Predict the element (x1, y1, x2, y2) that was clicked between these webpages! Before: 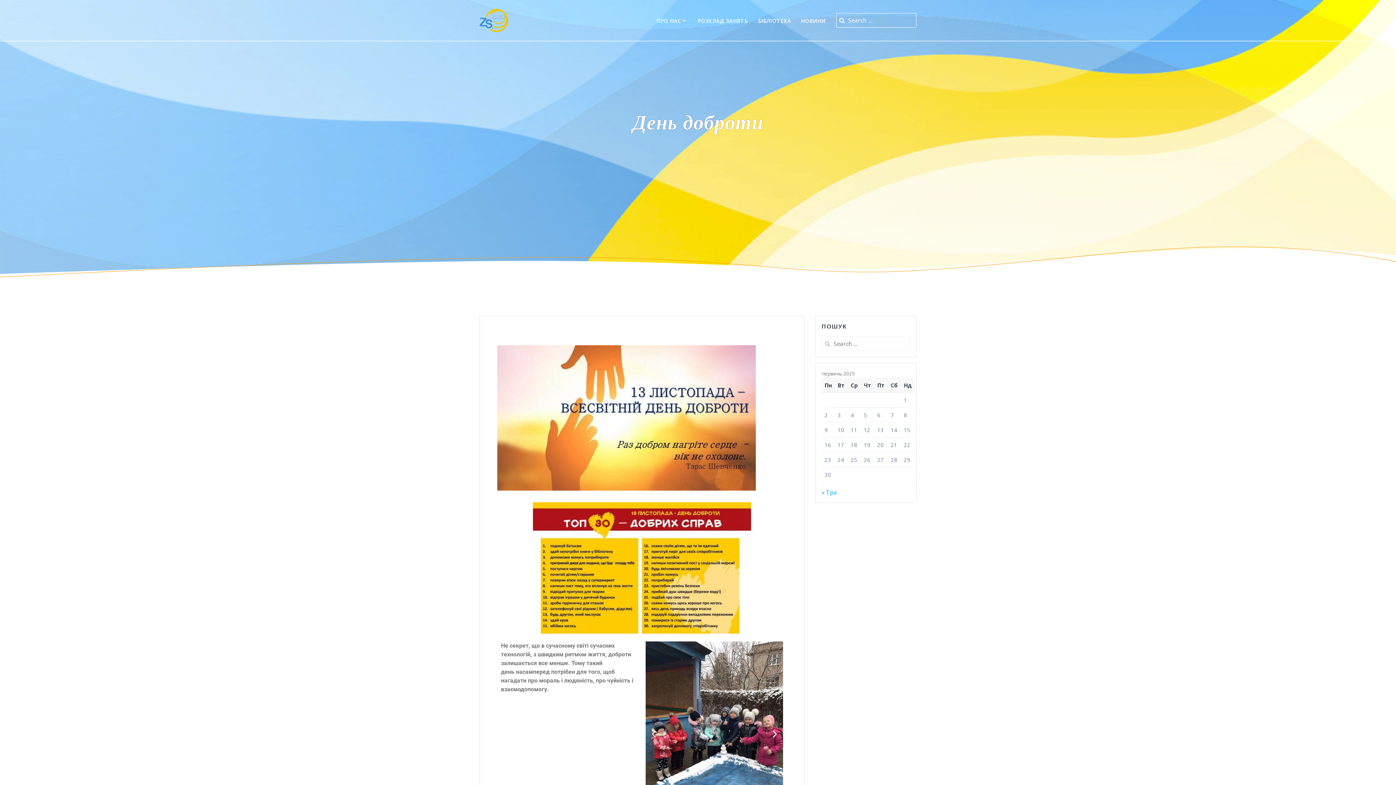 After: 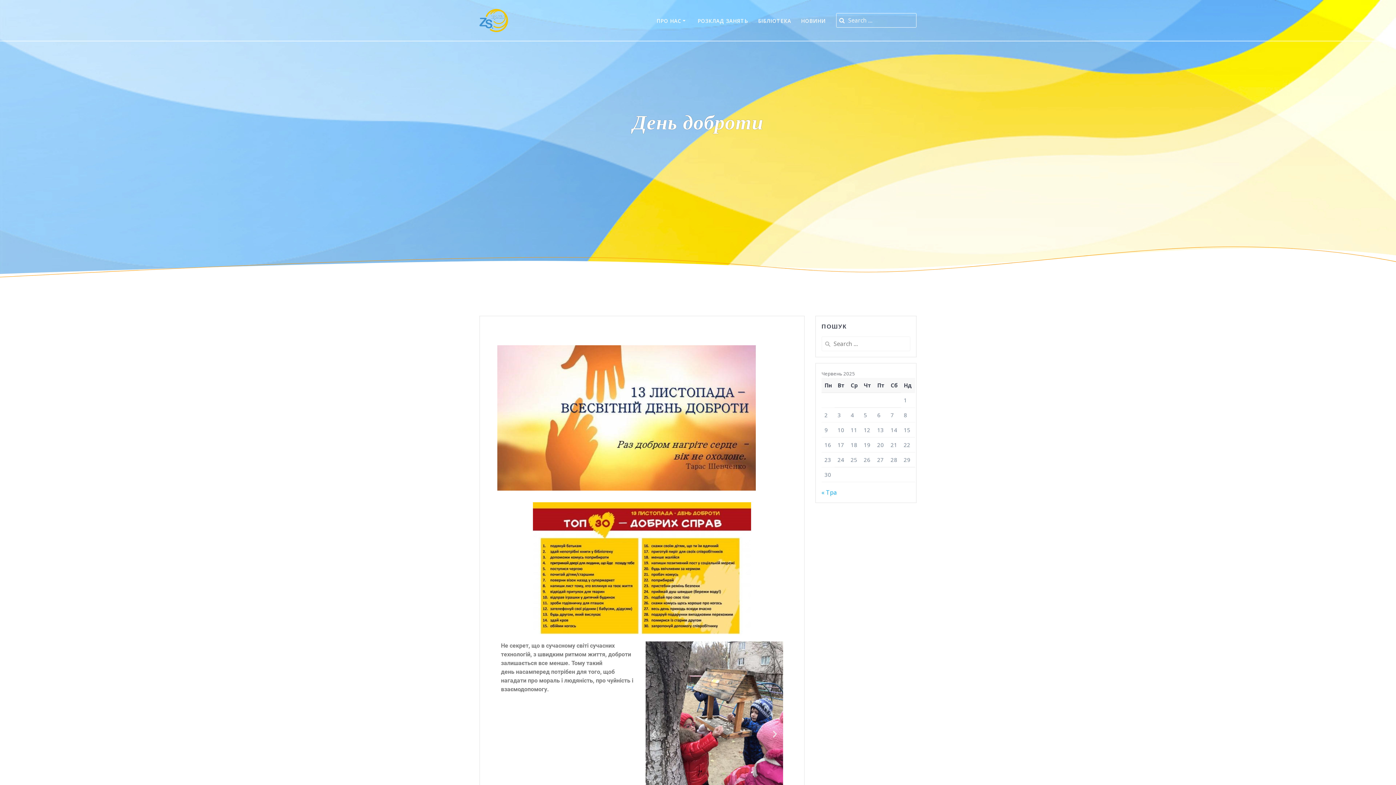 Action: bbox: (770, 730, 779, 739) label: Наступний слайд